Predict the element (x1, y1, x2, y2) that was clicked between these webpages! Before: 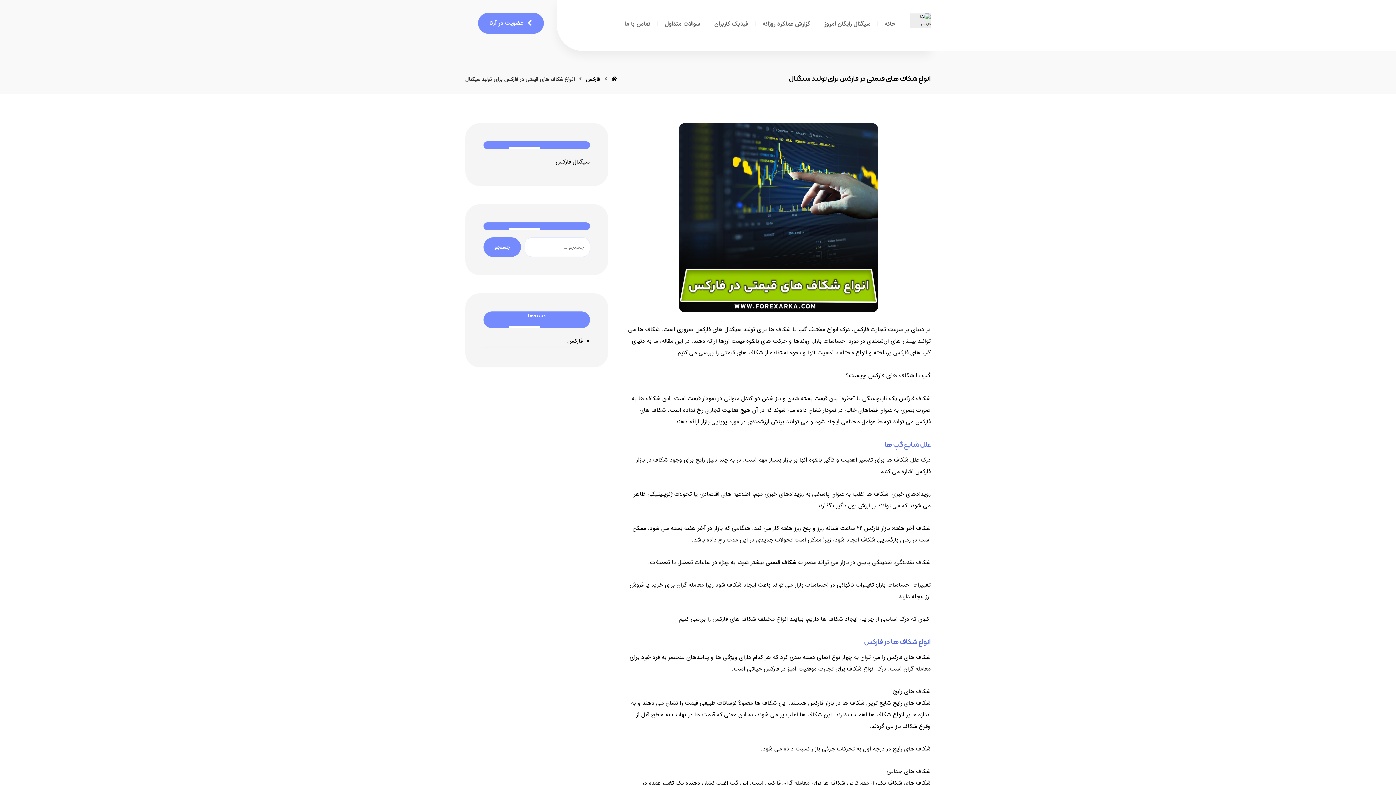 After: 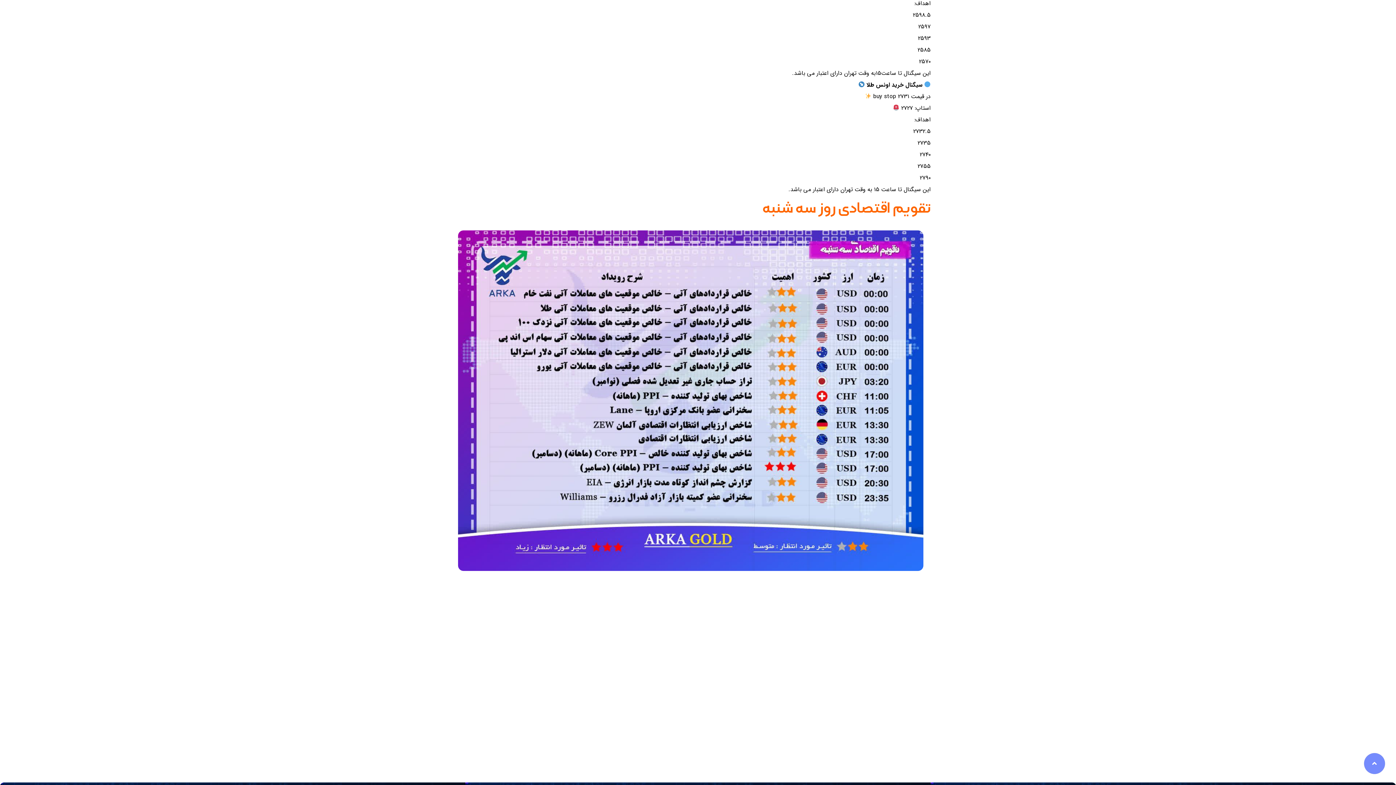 Action: label: سیگنال رایگان امروز bbox: (824, 0, 870, 48)